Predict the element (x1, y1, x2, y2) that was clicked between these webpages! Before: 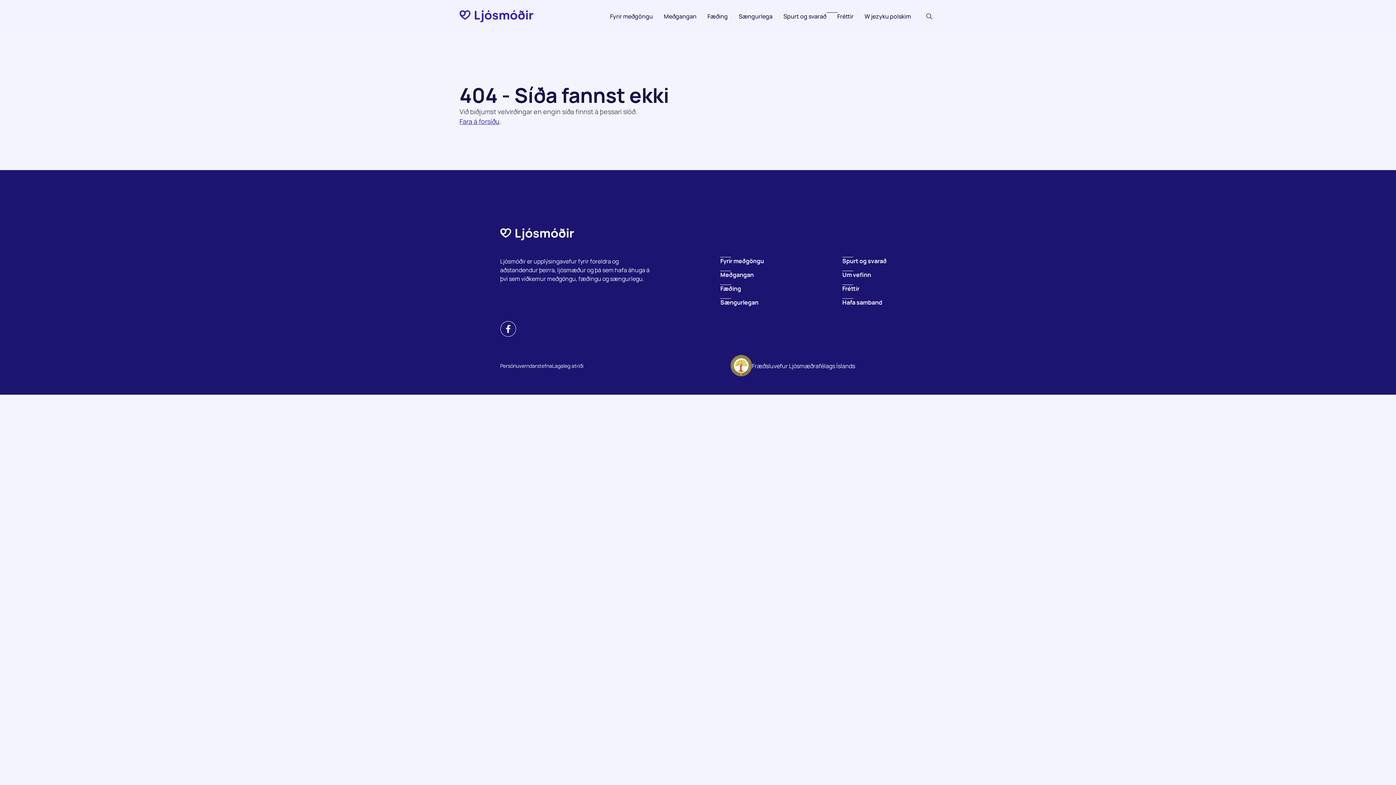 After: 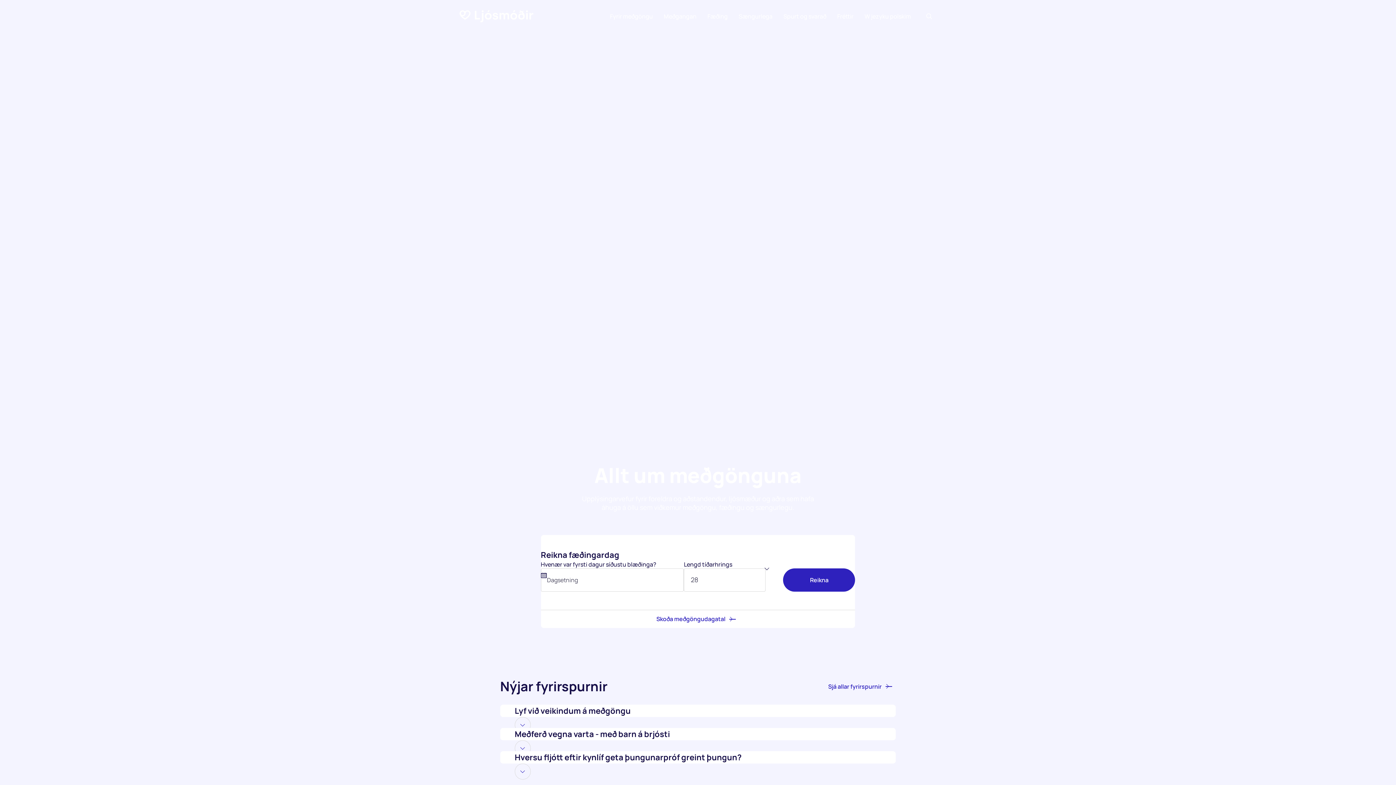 Action: label: Fara á forsíðu bbox: (459, 117, 499, 125)